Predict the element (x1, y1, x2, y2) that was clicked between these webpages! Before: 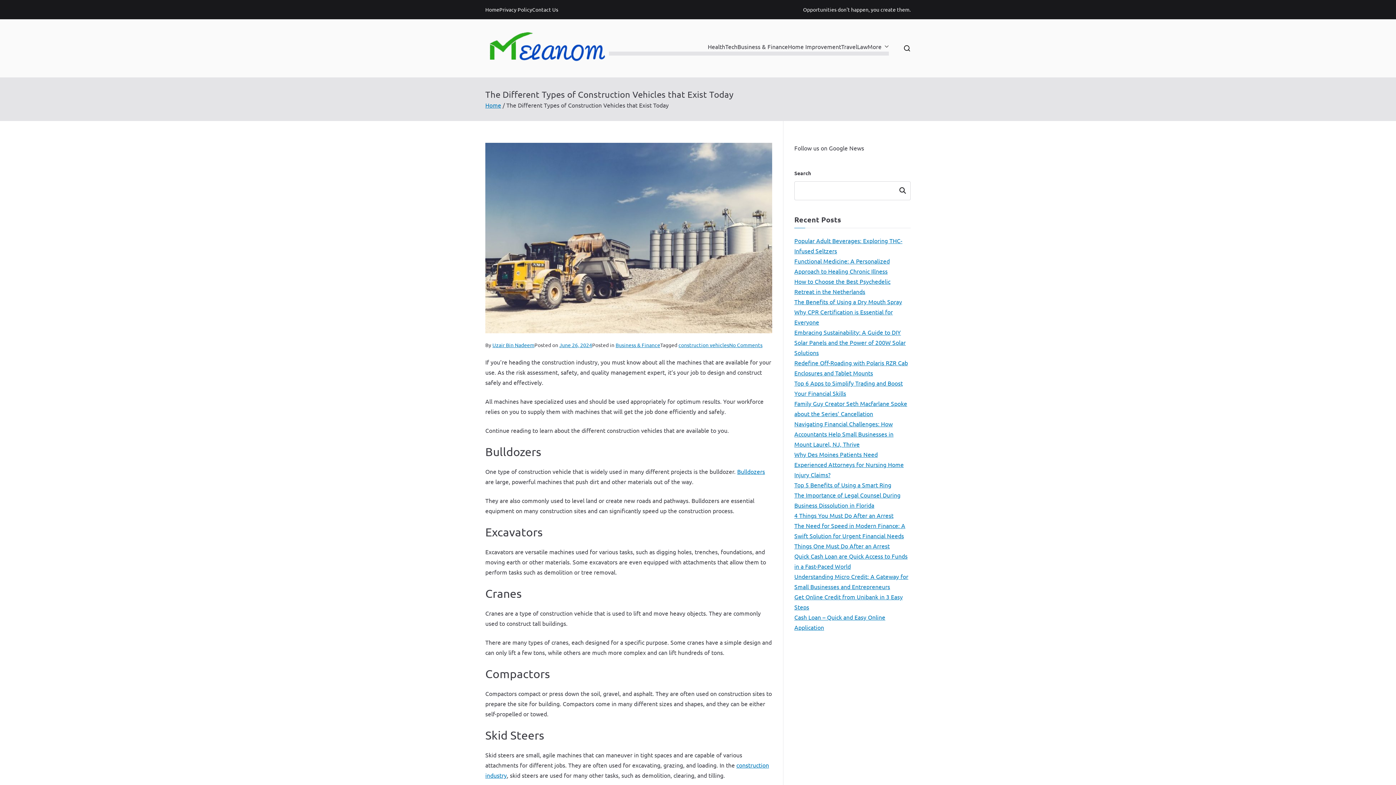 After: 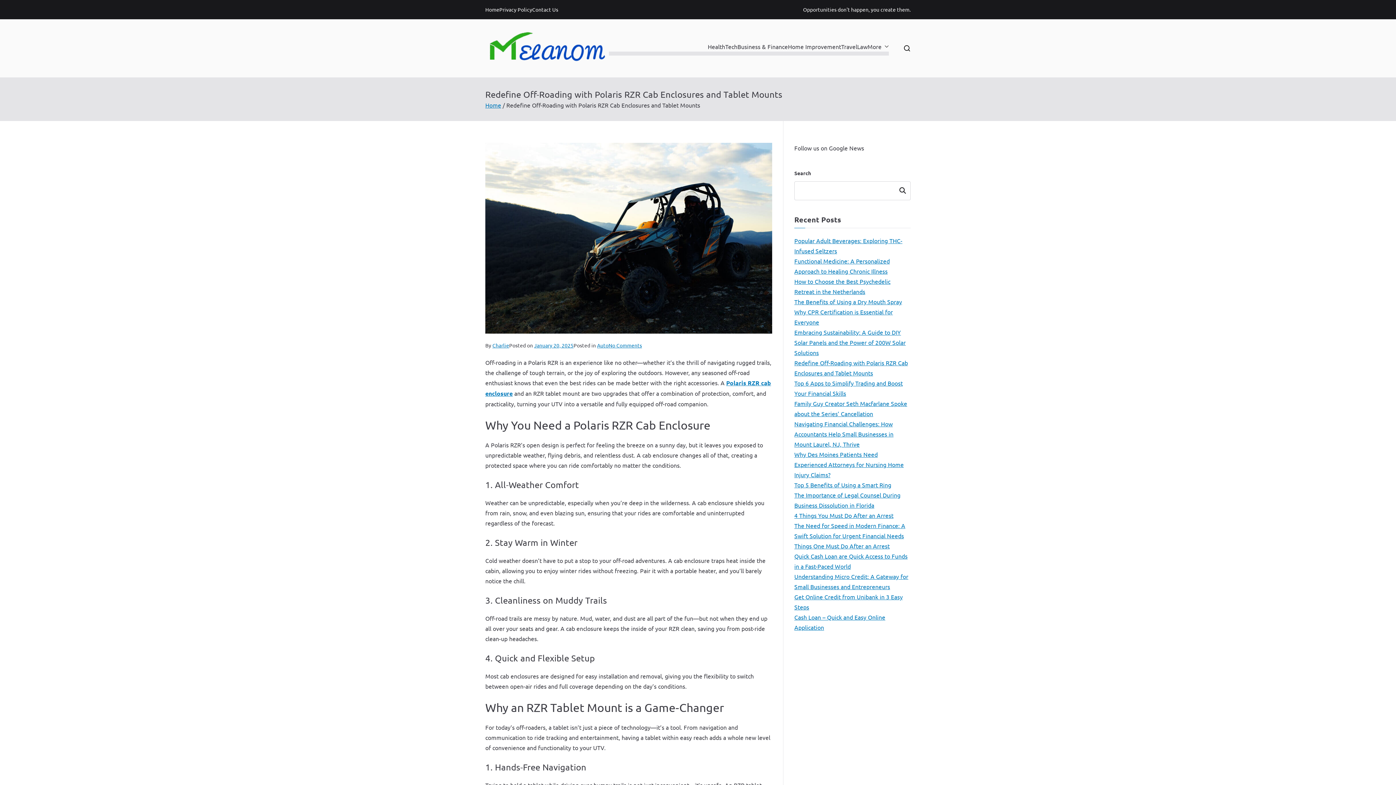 Action: bbox: (794, 357, 910, 378) label: Redefine Off-Roading with Polaris RZR Cab Enclosures and Tablet Mounts